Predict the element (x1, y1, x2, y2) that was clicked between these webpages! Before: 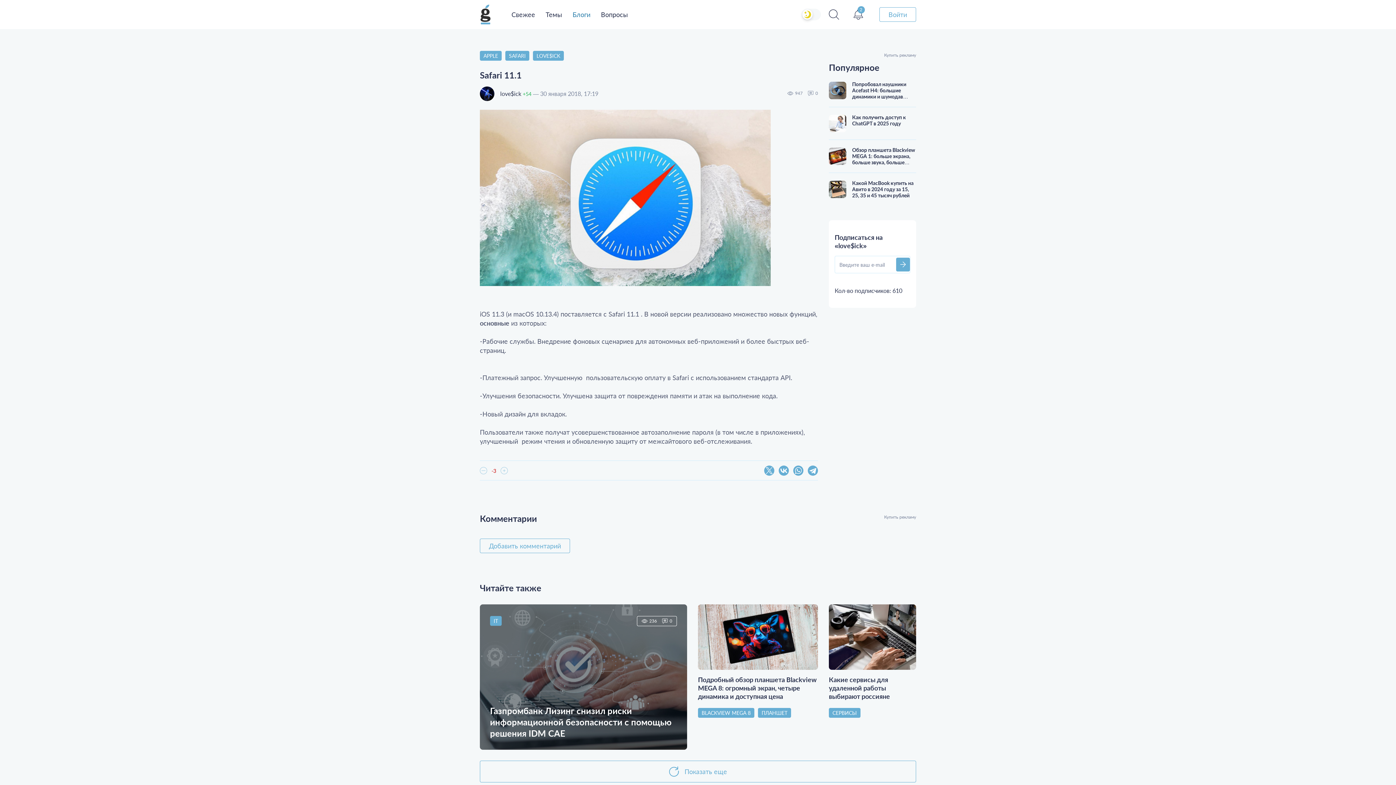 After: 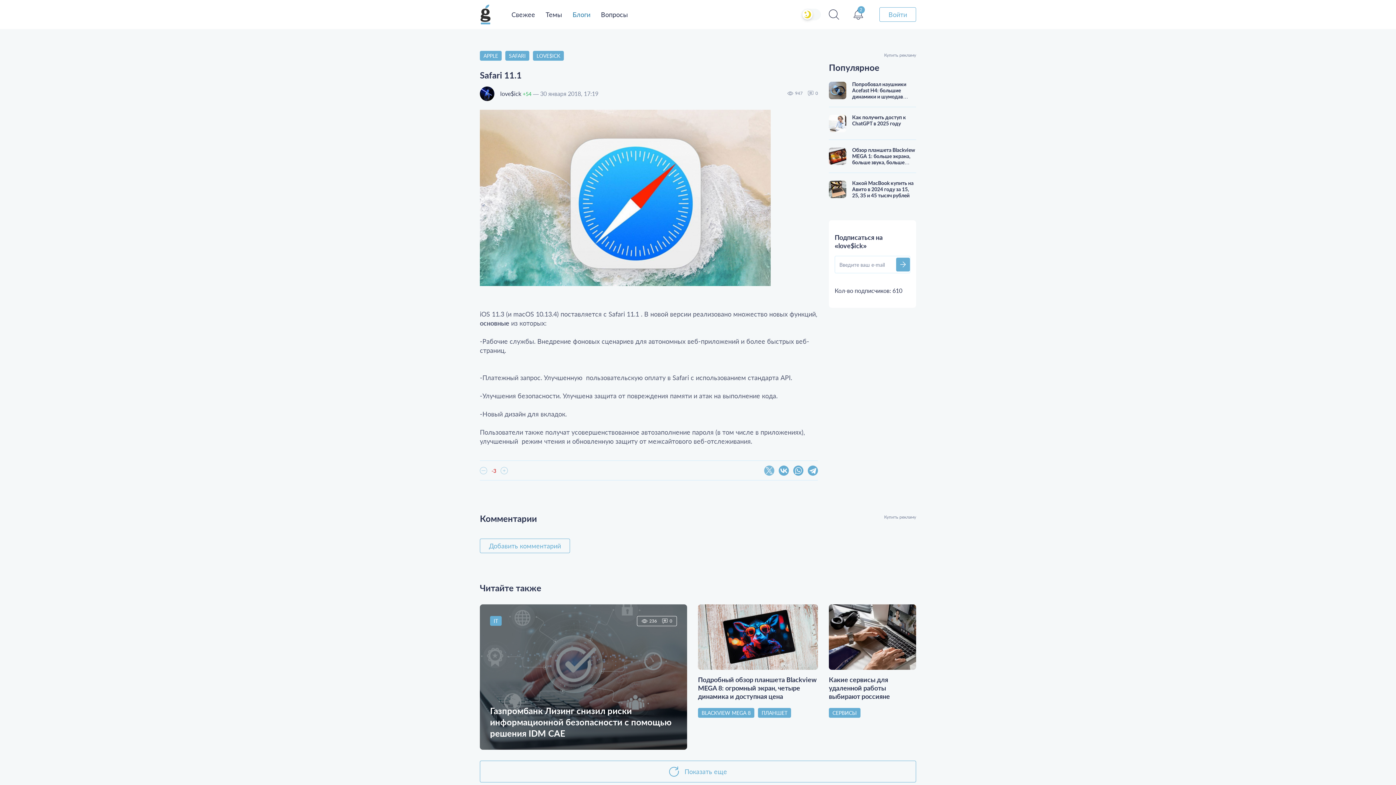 Action: bbox: (764, 465, 777, 476)